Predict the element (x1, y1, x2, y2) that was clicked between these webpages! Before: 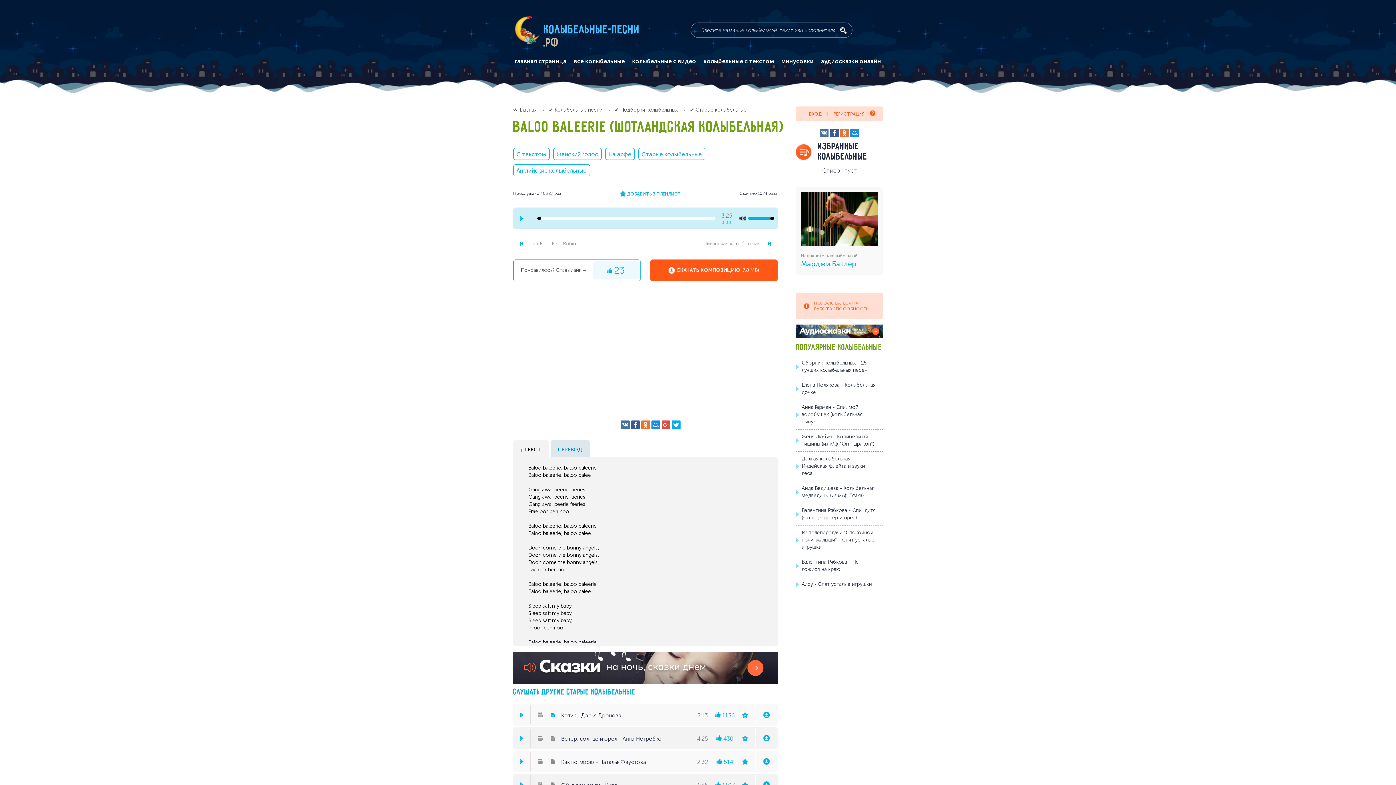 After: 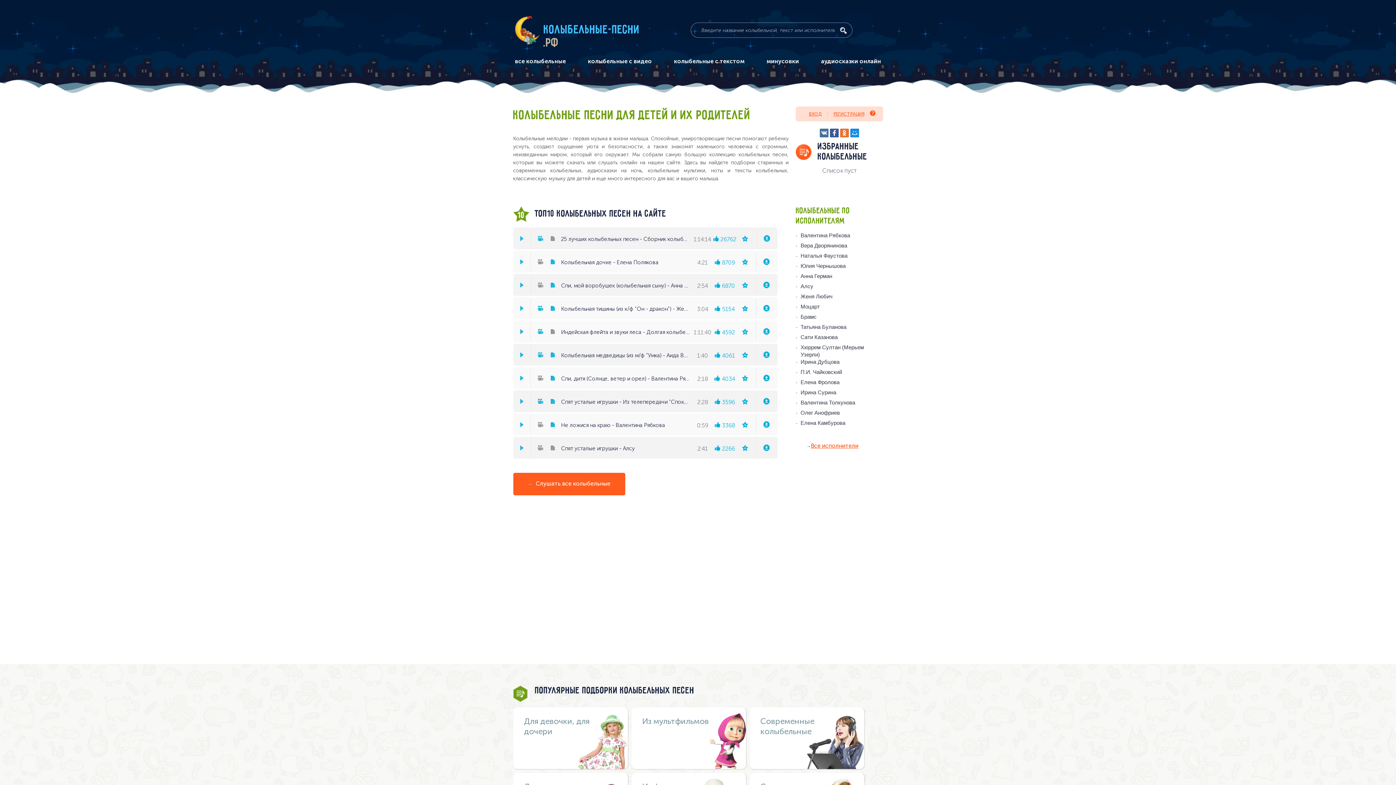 Action: label: 📂 Главная  bbox: (513, 106, 538, 113)